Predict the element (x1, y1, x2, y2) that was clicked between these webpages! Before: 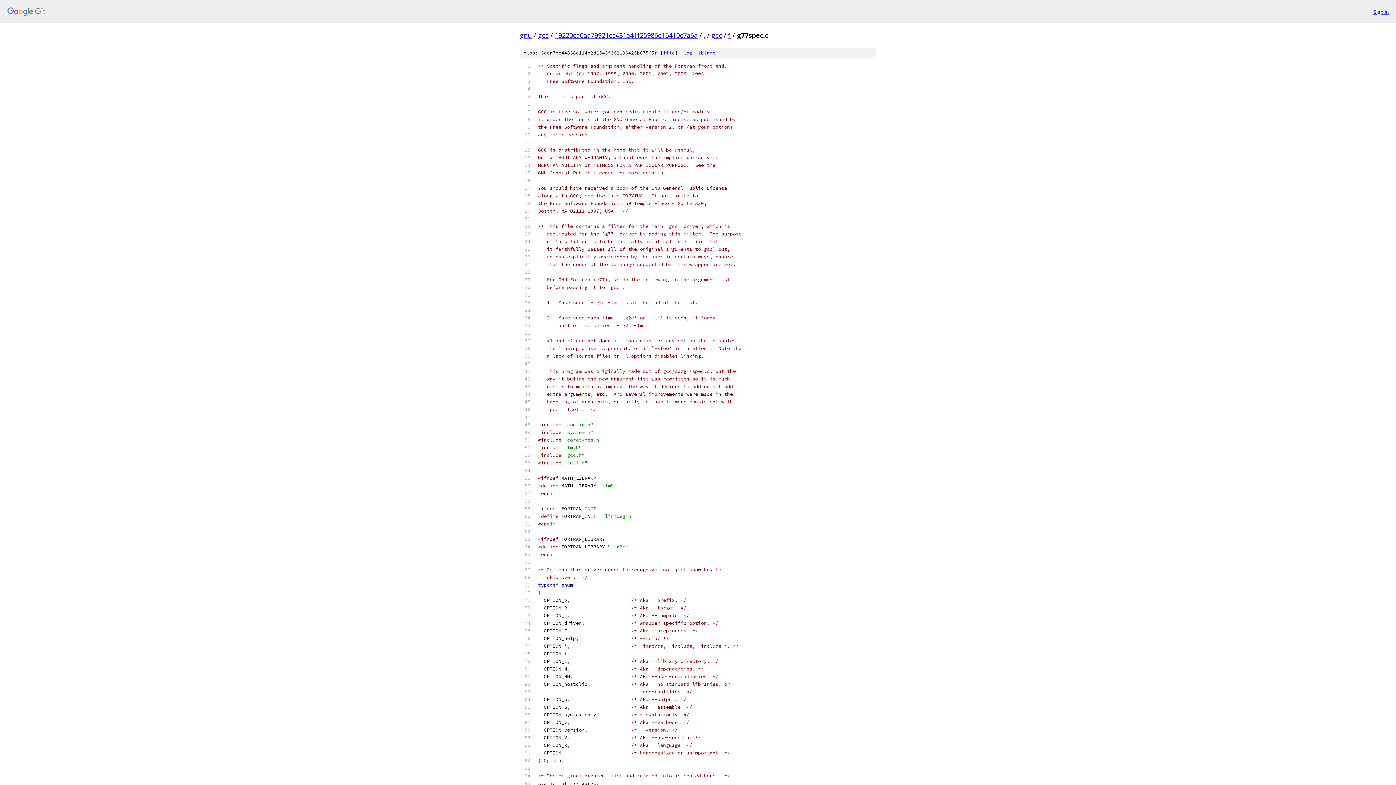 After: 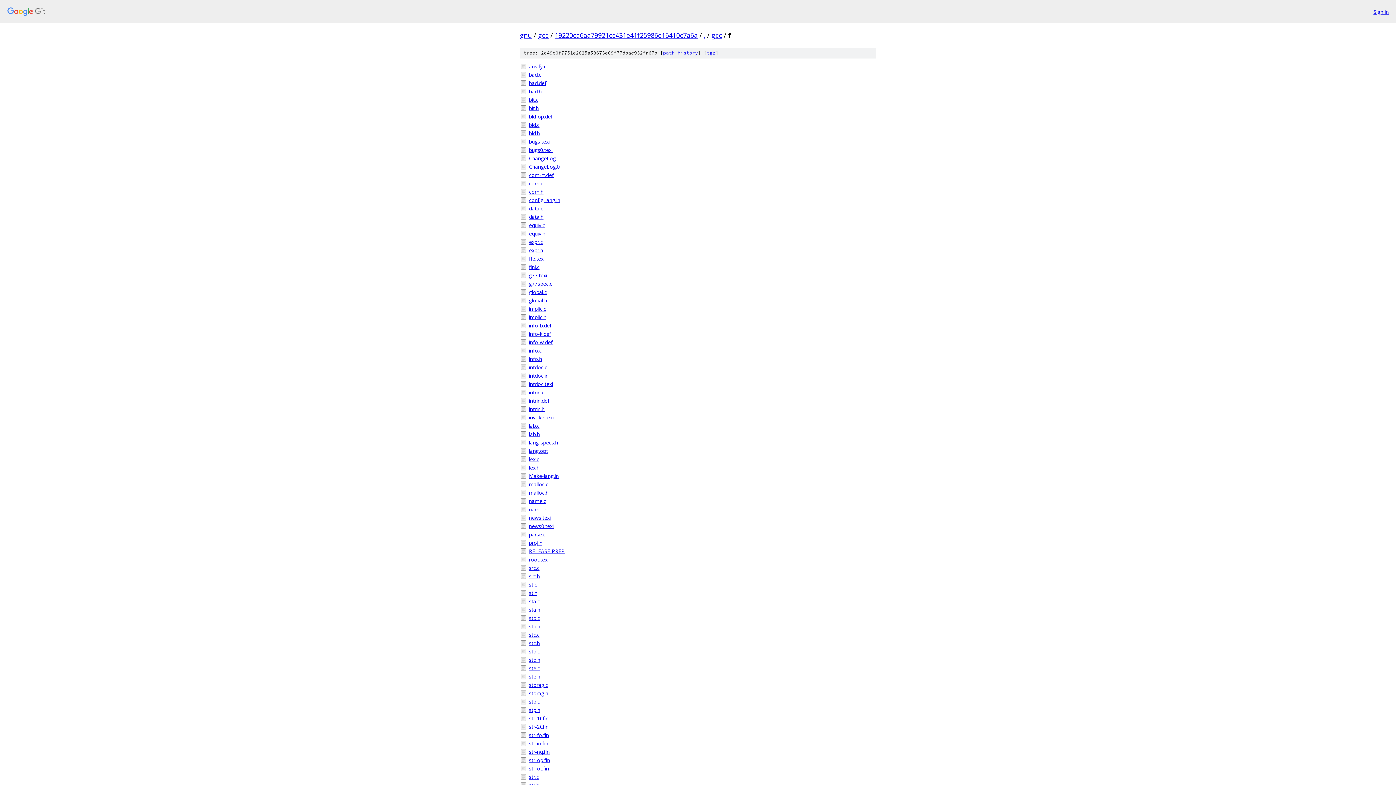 Action: bbox: (728, 30, 730, 39) label: f